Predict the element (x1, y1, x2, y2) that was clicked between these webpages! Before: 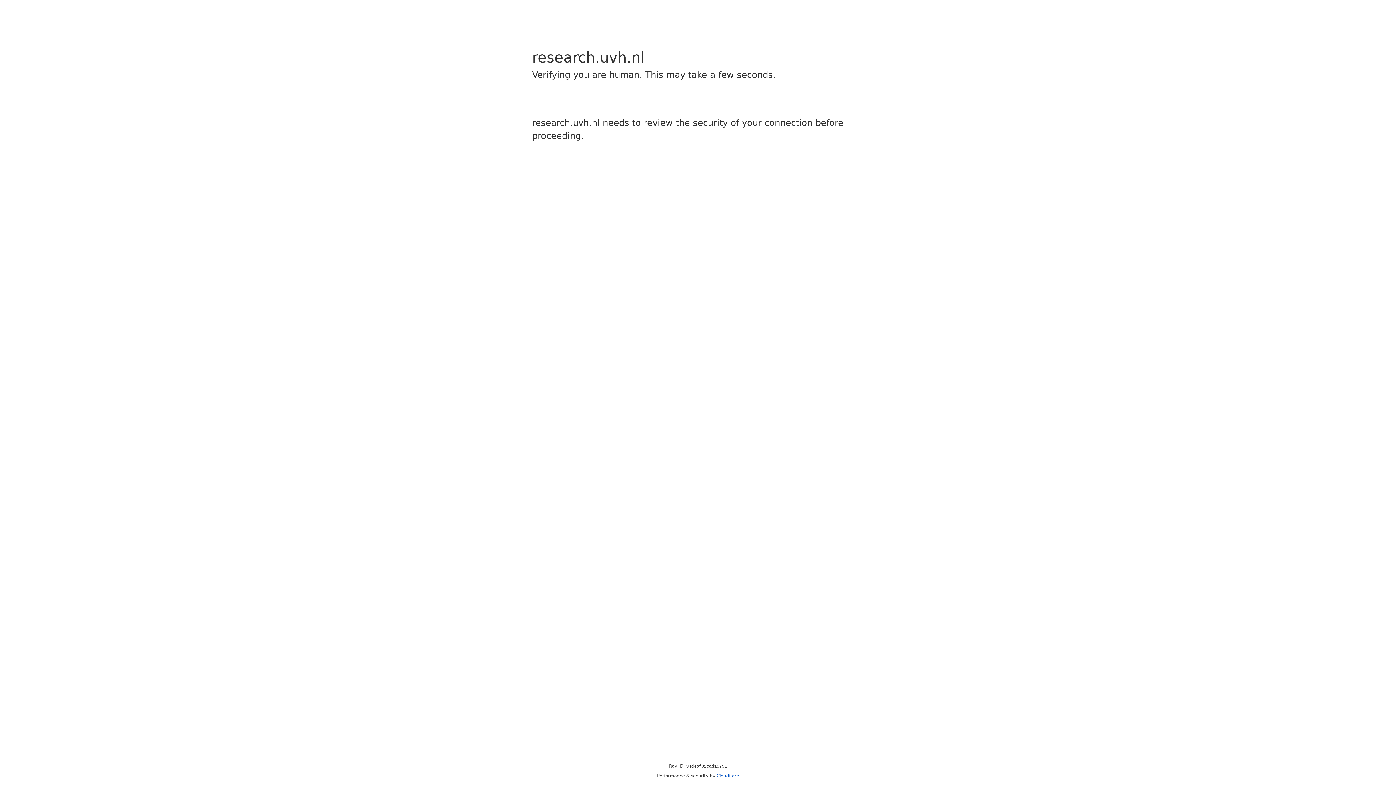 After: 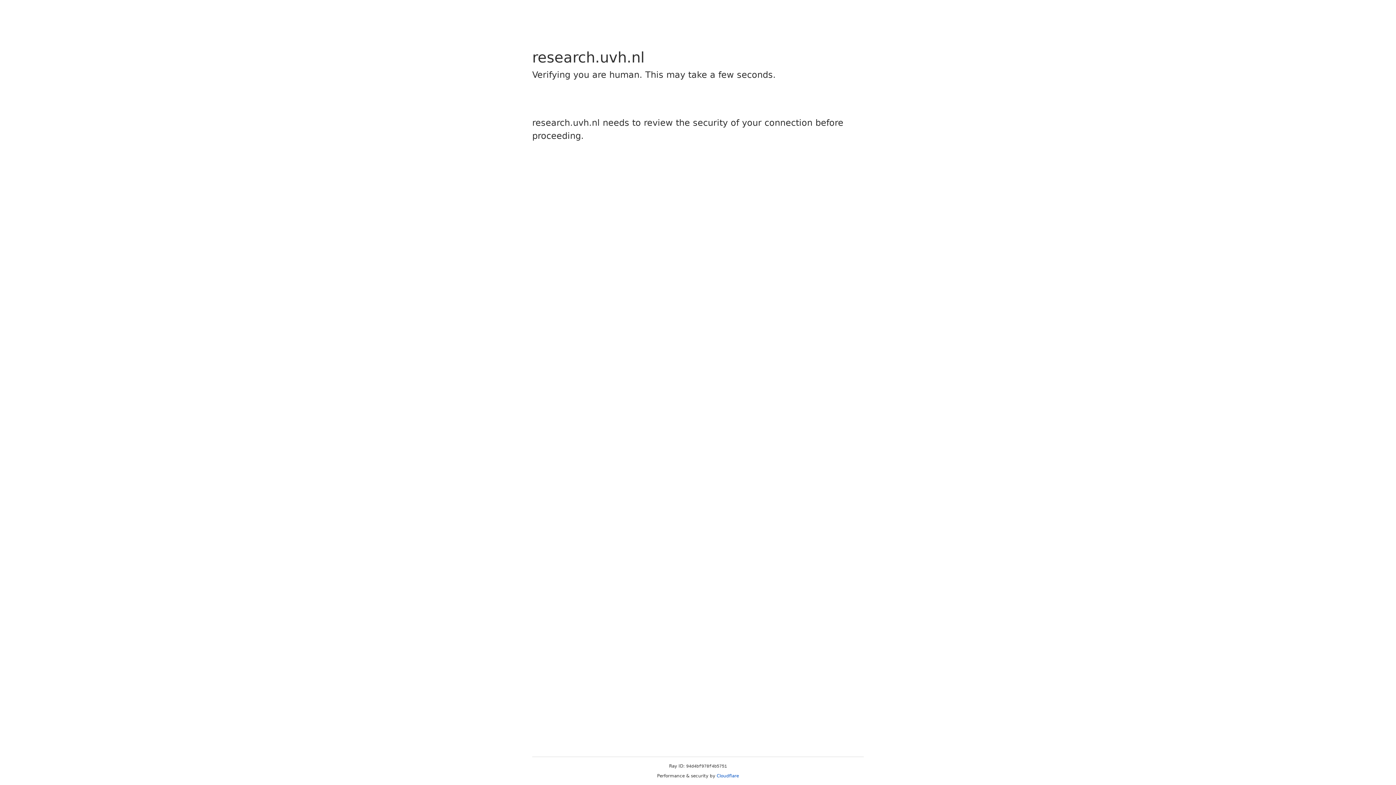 Action: bbox: (716, 773, 739, 778) label: Cloudflare